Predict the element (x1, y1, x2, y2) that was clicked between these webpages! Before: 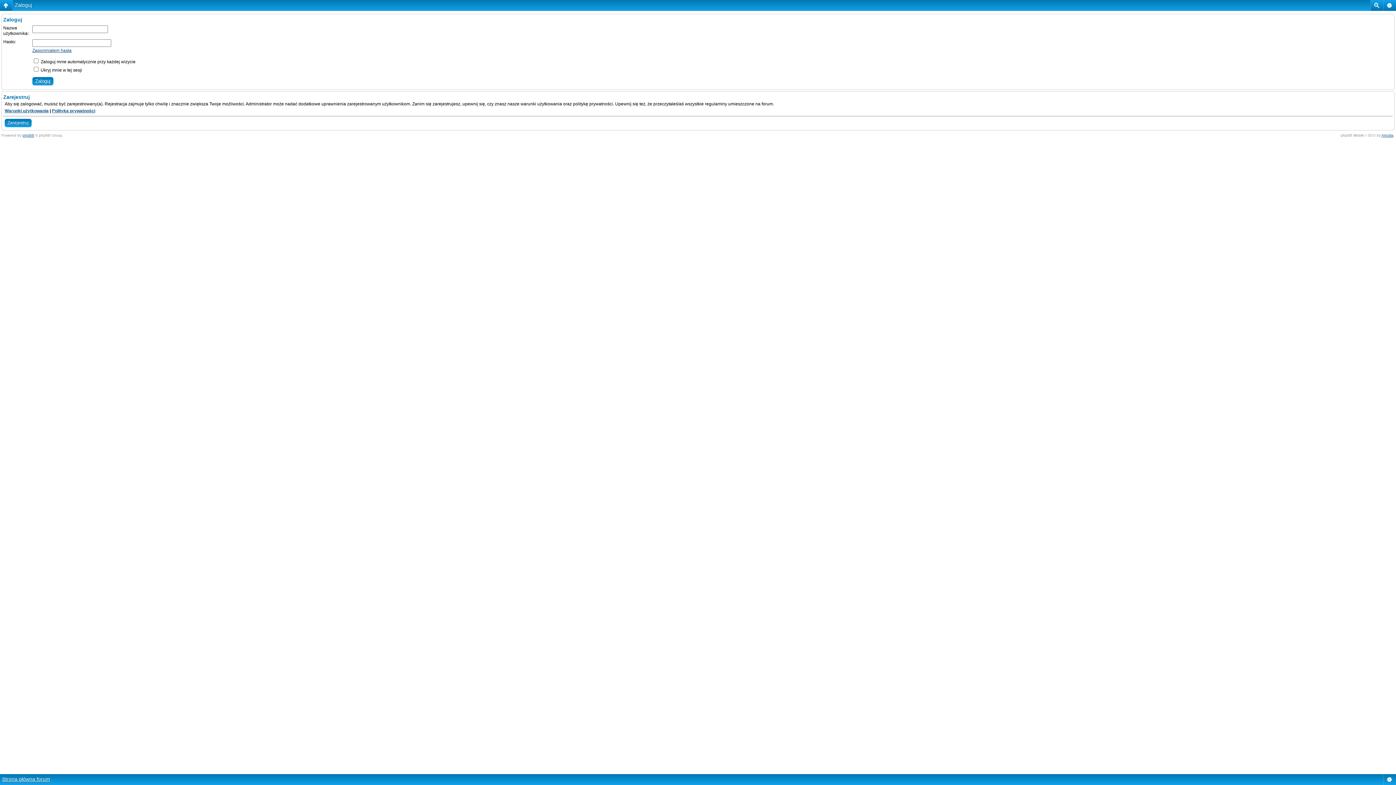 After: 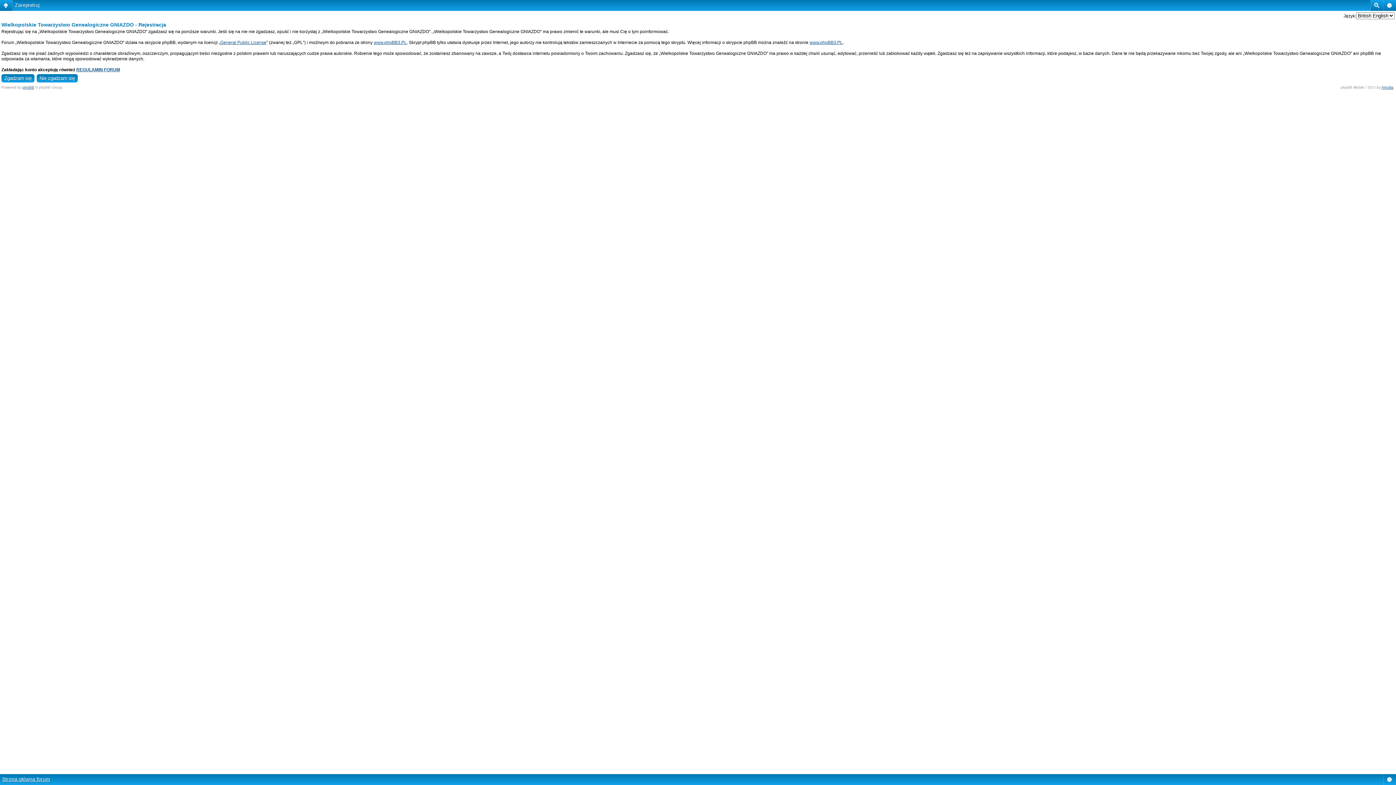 Action: bbox: (4, 118, 31, 127) label: Zarejestruj